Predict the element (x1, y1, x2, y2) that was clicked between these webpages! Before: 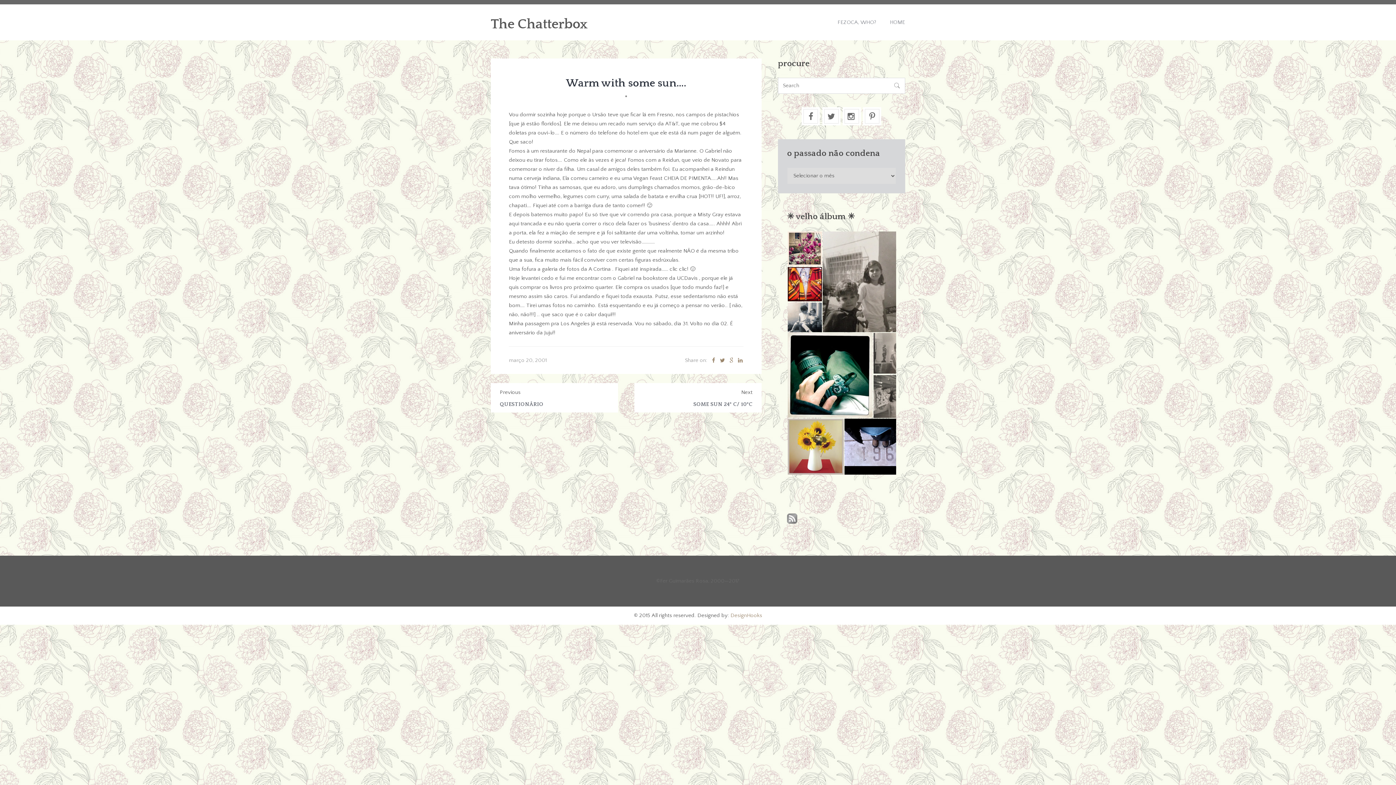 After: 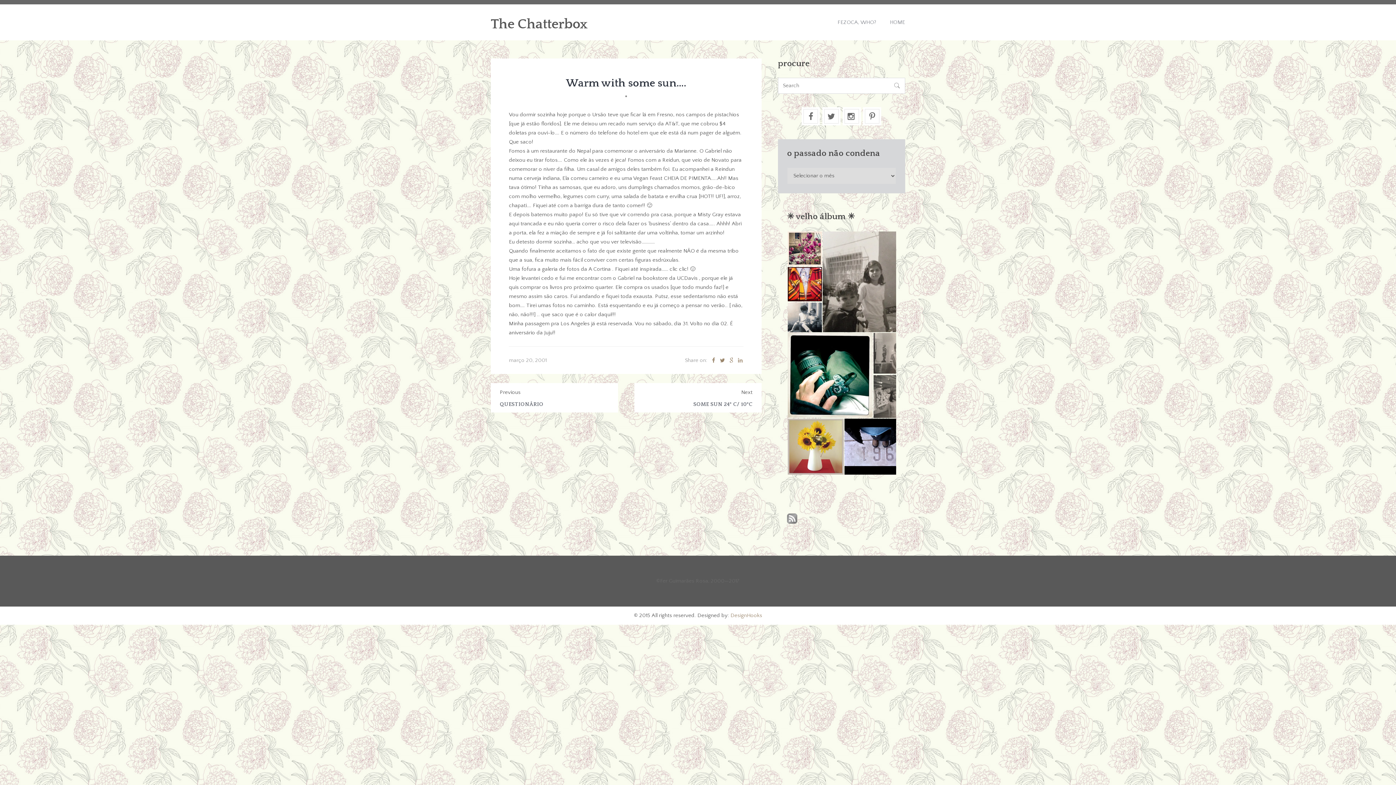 Action: bbox: (738, 357, 743, 363)